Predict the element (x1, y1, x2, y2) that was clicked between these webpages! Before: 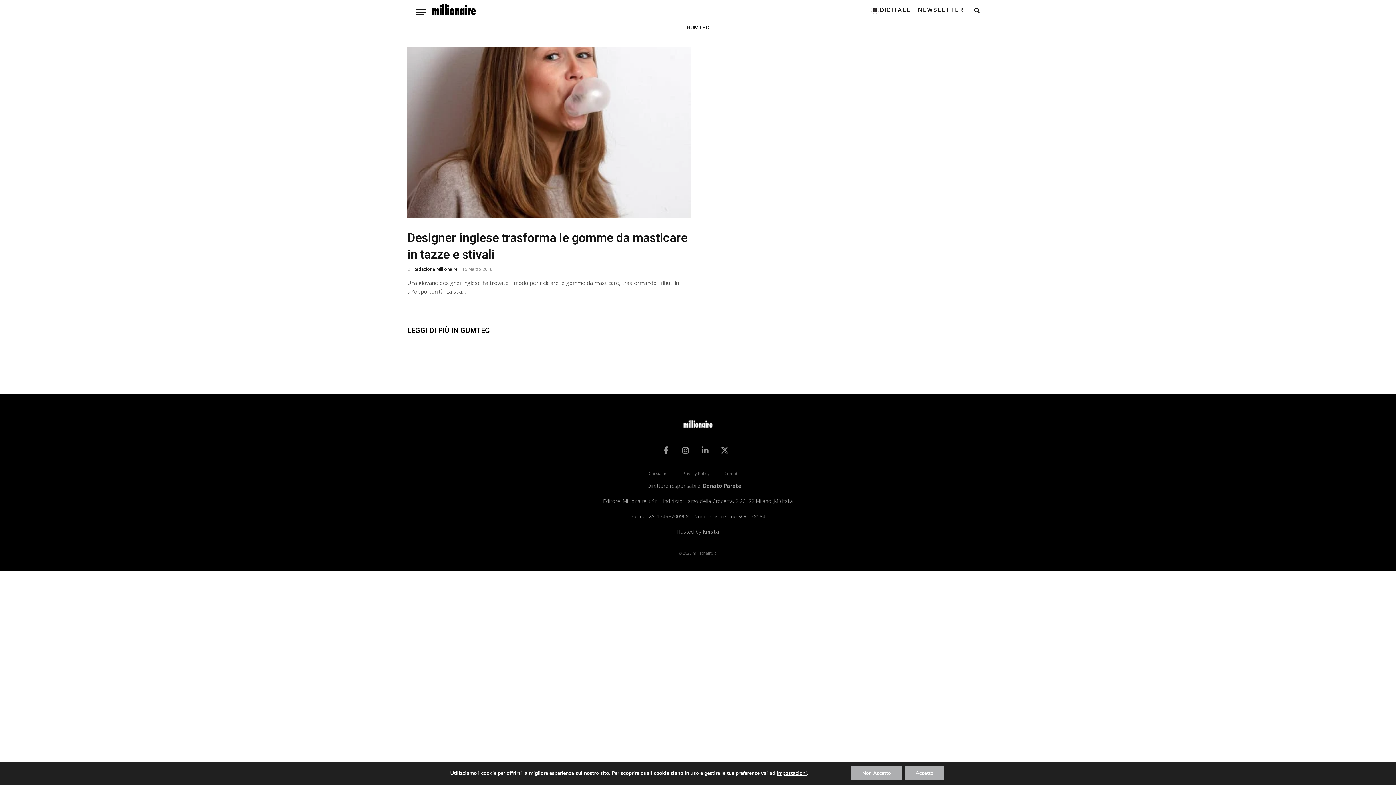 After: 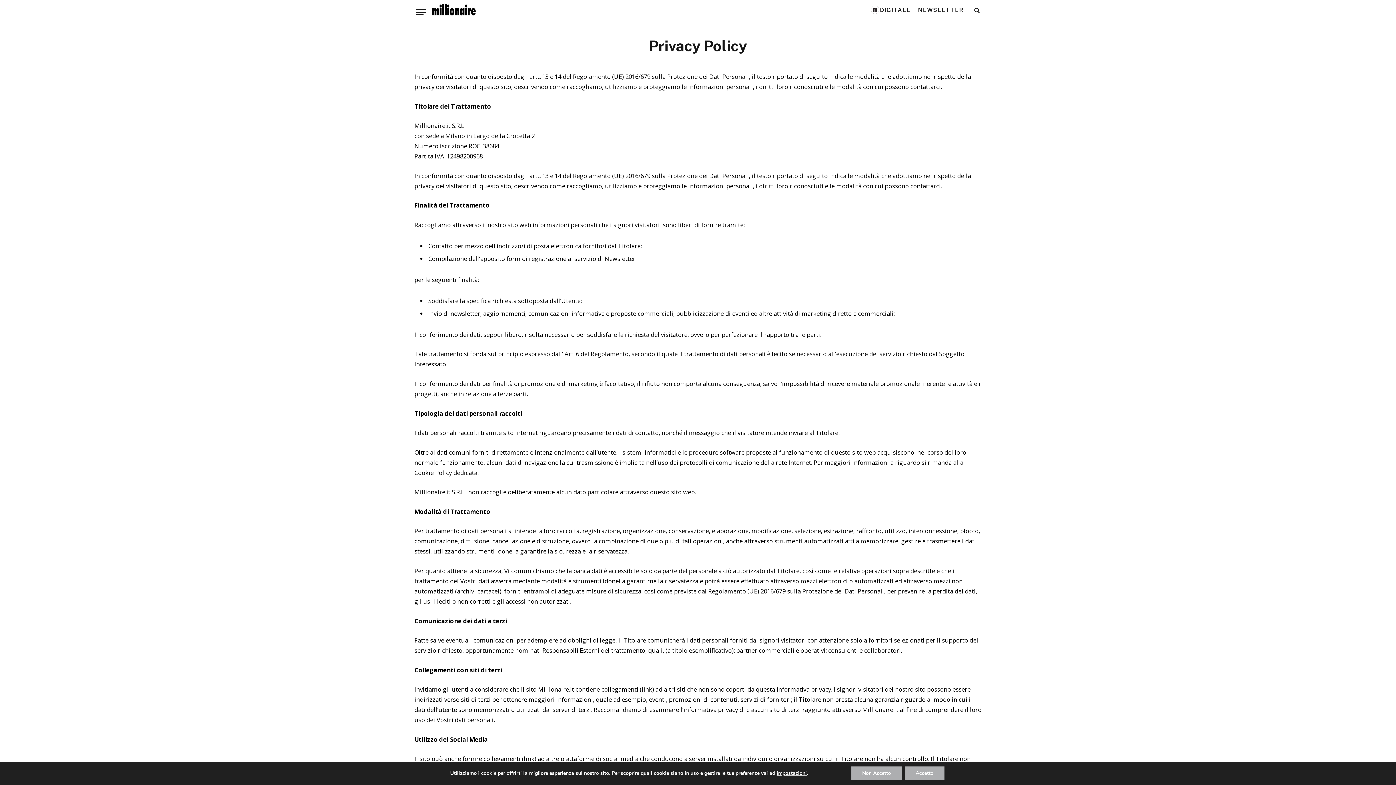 Action: label: Privacy Policy bbox: (675, 465, 717, 482)